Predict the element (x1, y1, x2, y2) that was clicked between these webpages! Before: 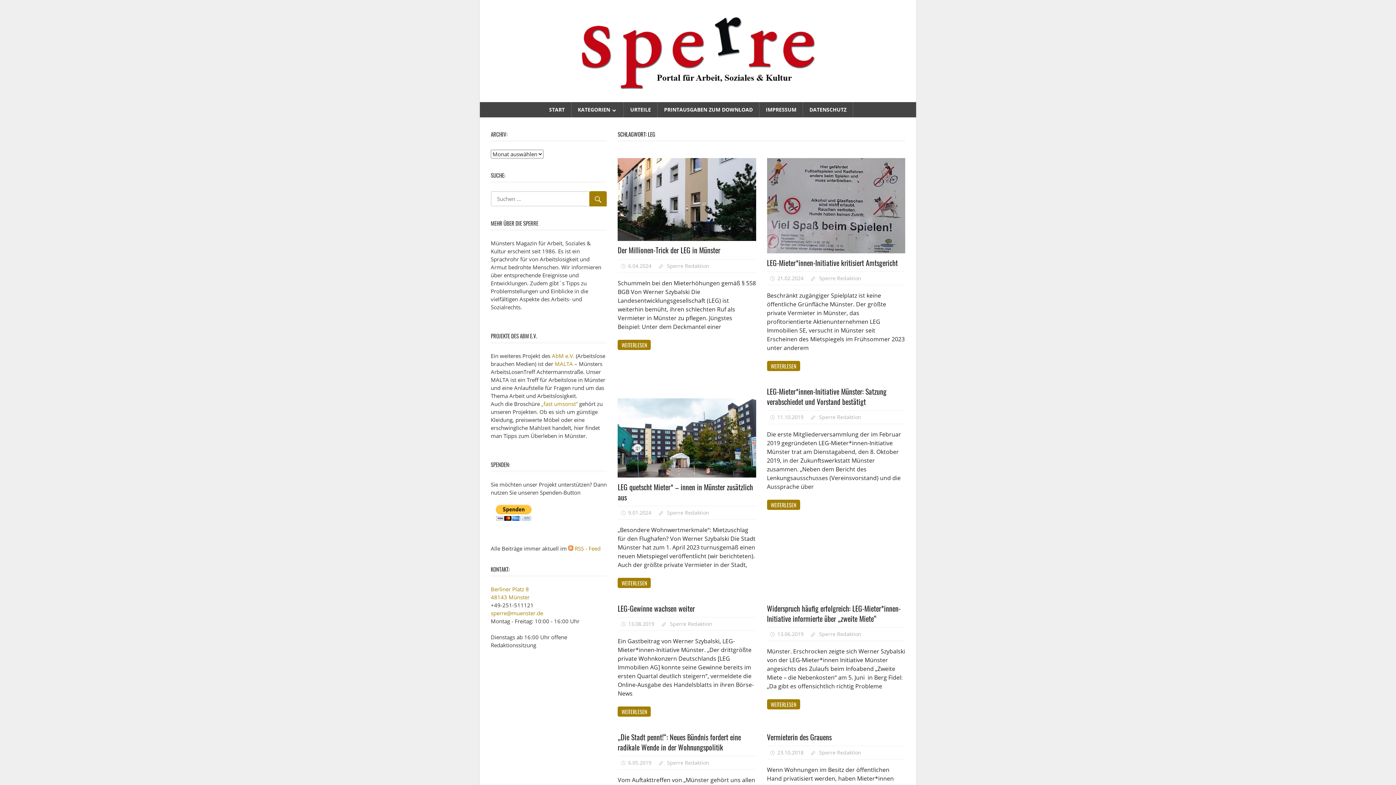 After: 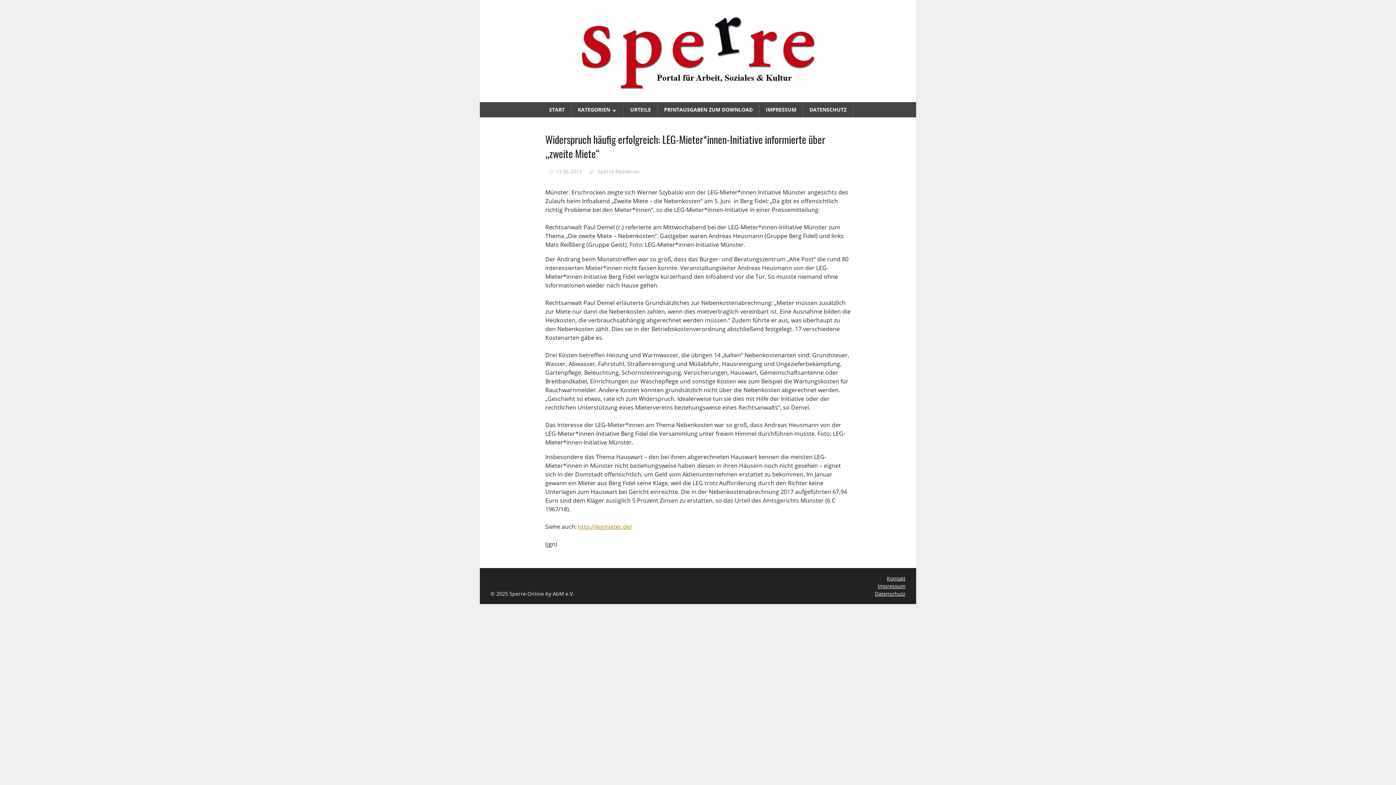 Action: bbox: (767, 603, 900, 624) label: Widerspruch häufig erfolgreich: LEG-Mieter*innen-Initiative informierte über „zweite Miete“